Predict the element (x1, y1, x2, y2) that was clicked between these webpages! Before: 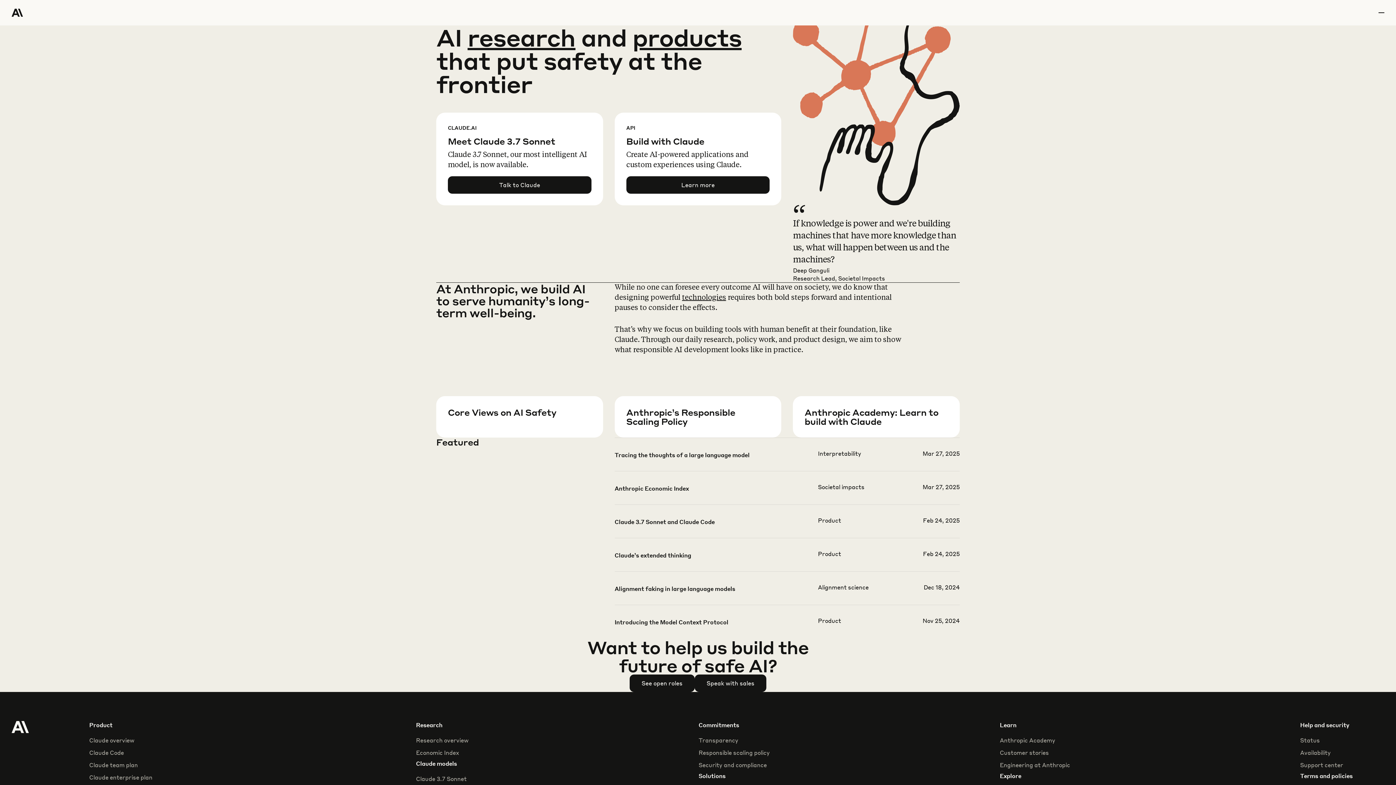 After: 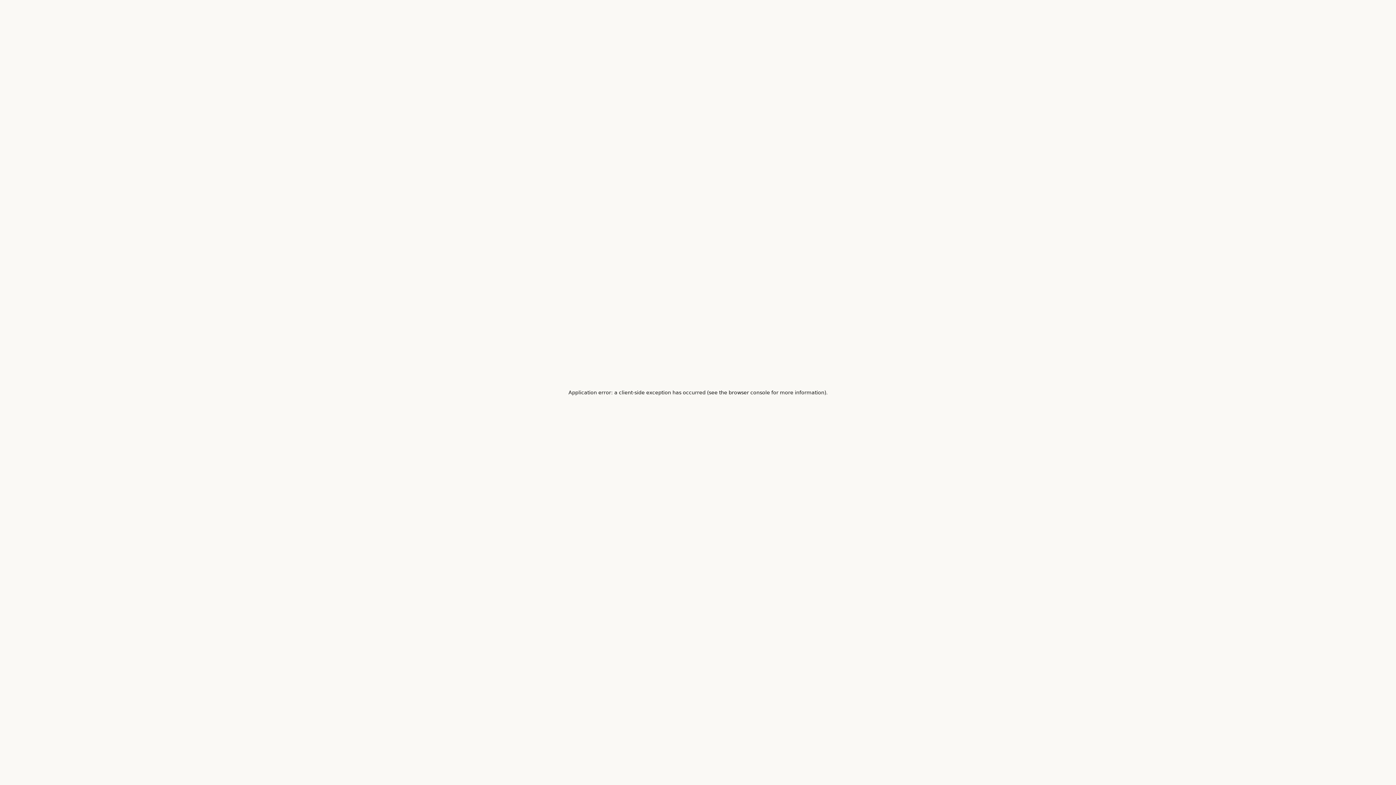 Action: label: Engineering at Anthropic bbox: (1000, 761, 1070, 769)